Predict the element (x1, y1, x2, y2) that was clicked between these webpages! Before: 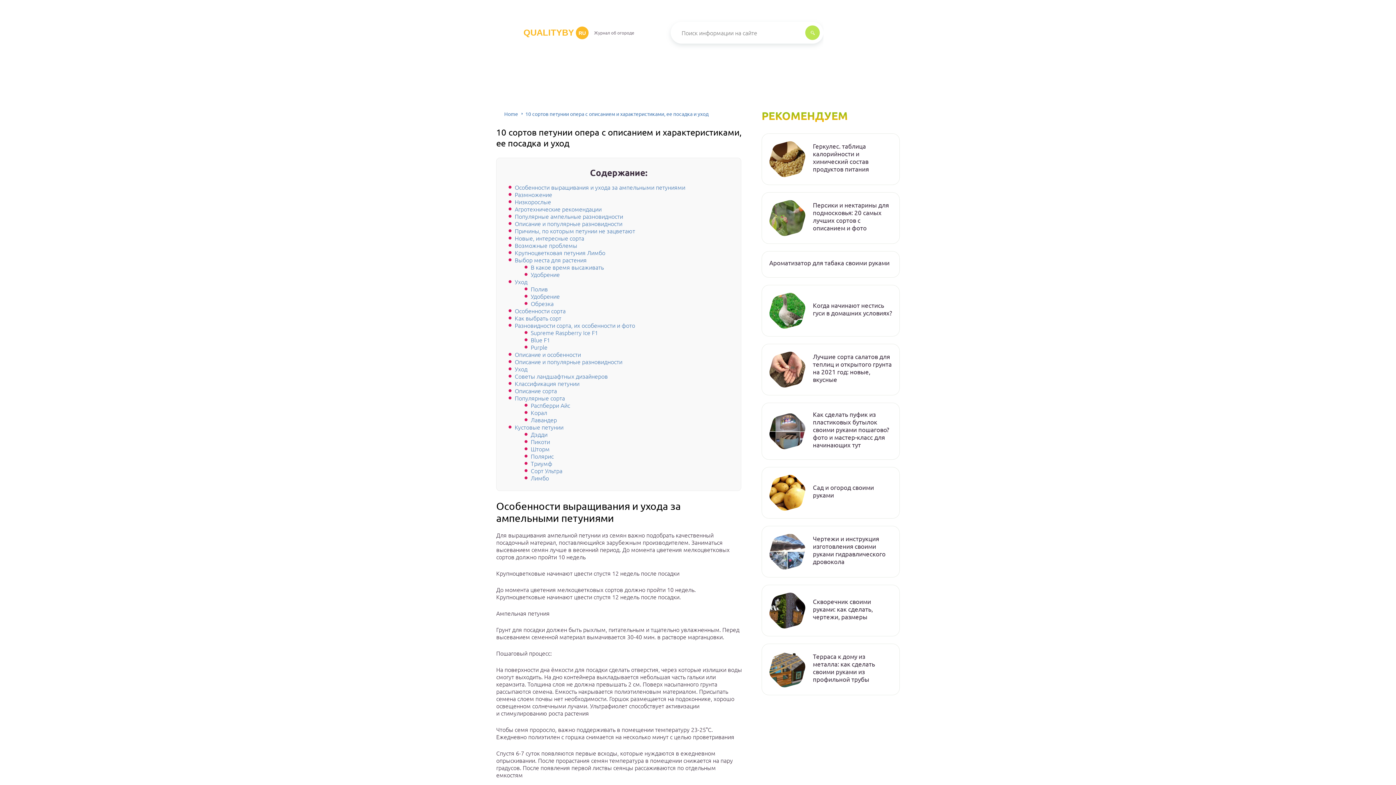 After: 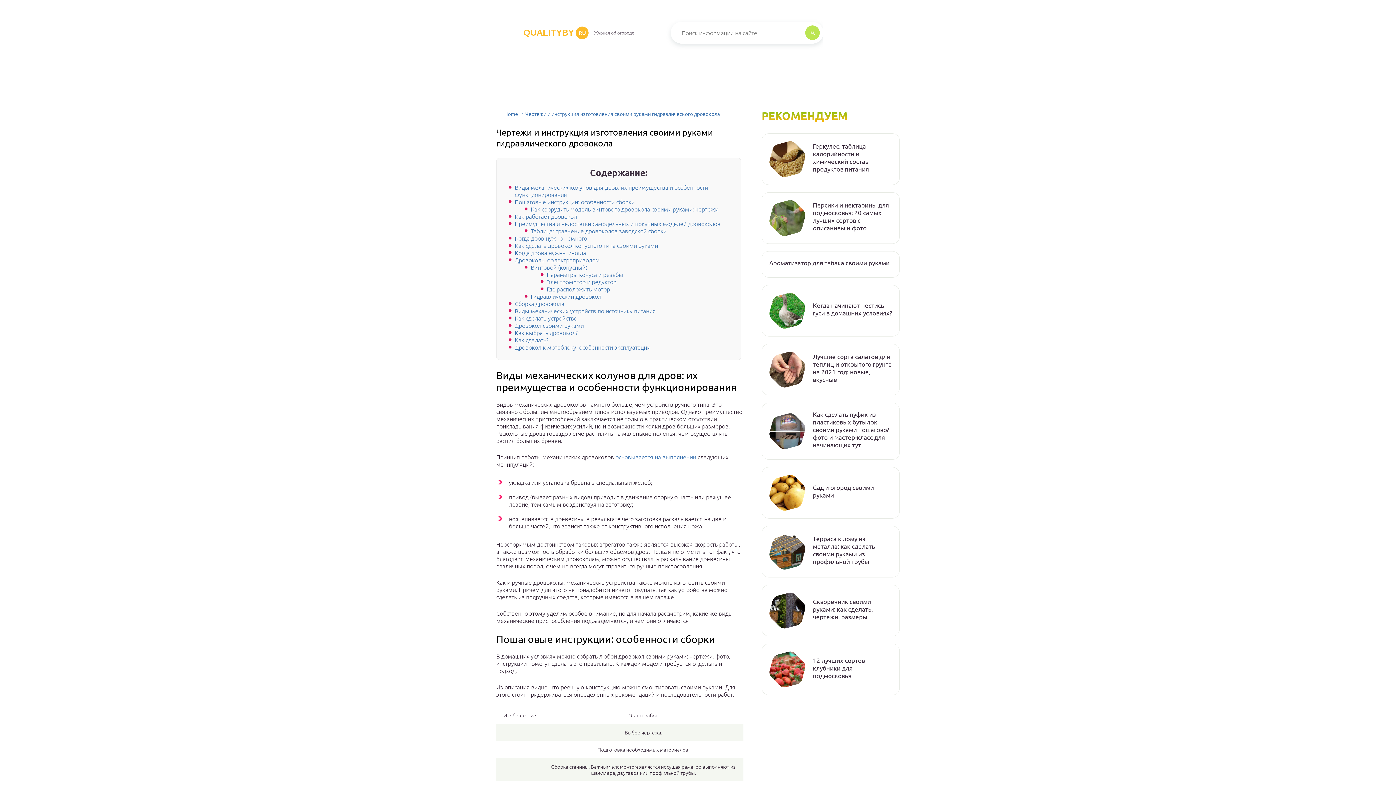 Action: bbox: (769, 533, 805, 570)